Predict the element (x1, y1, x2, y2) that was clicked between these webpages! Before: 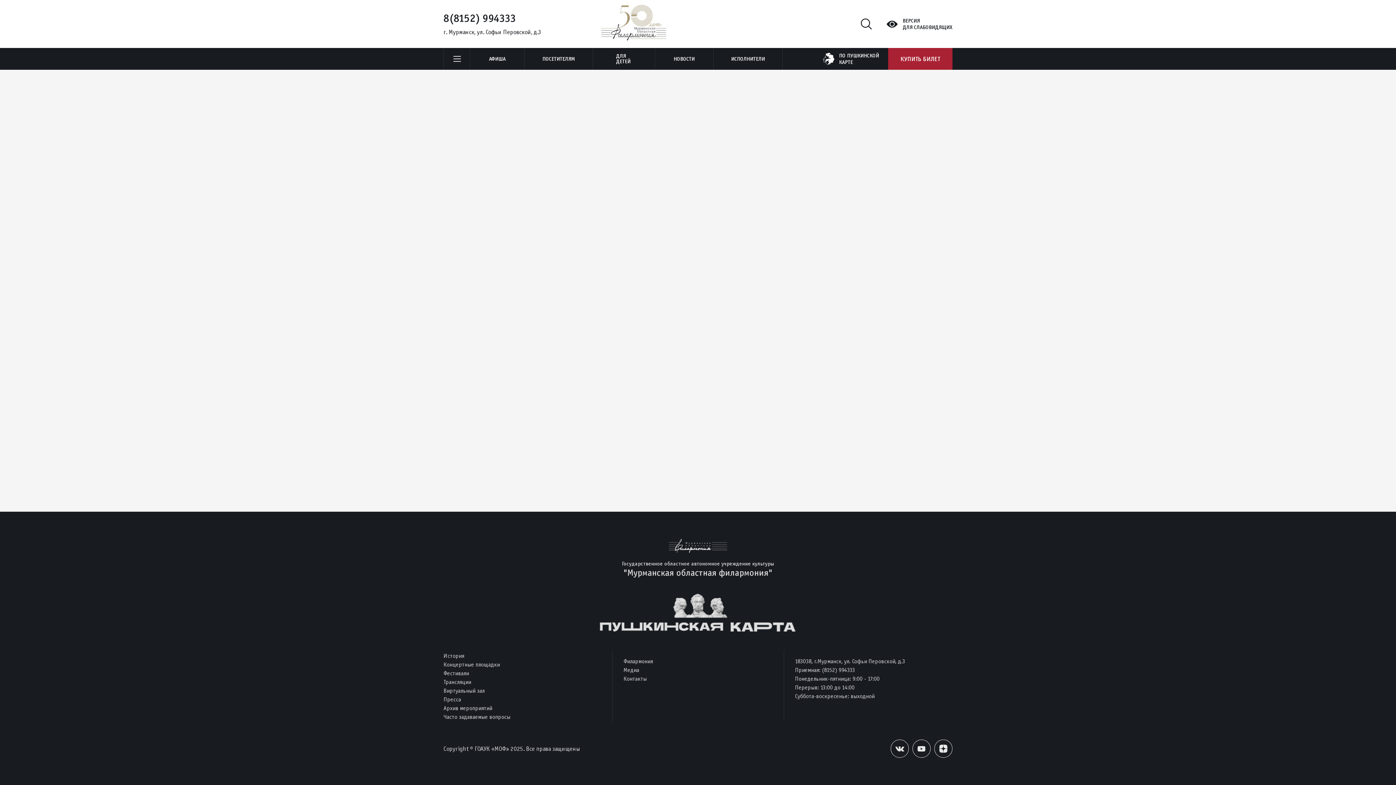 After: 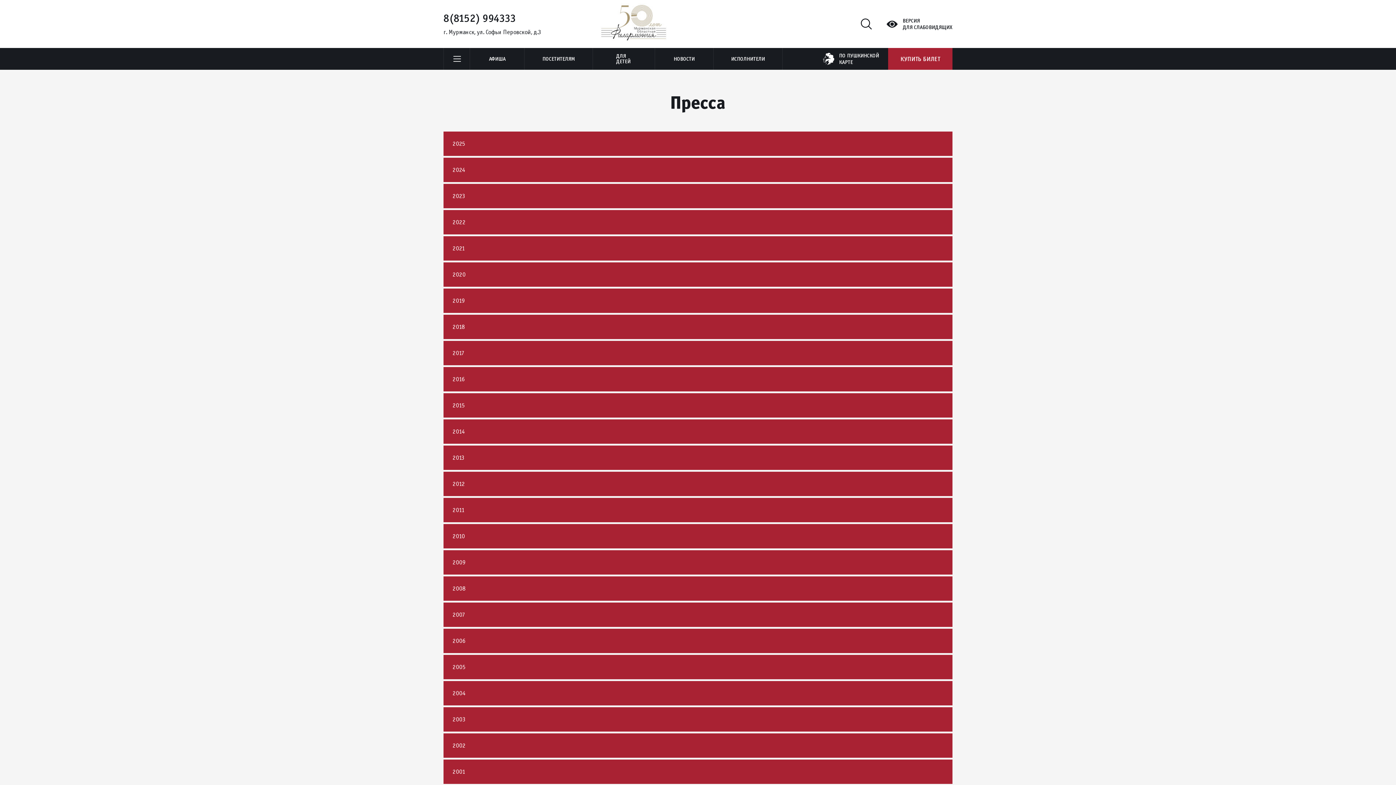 Action: bbox: (443, 696, 461, 703) label: Пресса